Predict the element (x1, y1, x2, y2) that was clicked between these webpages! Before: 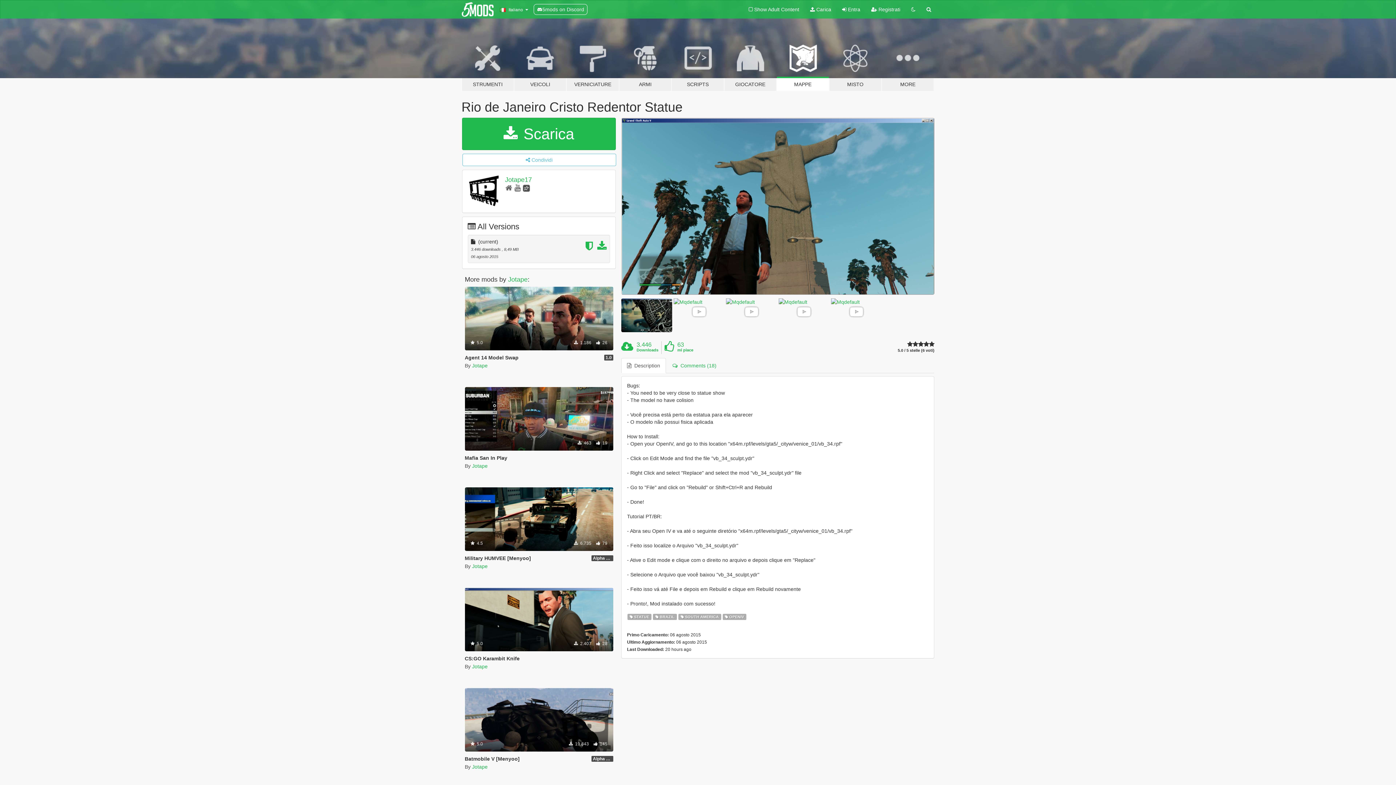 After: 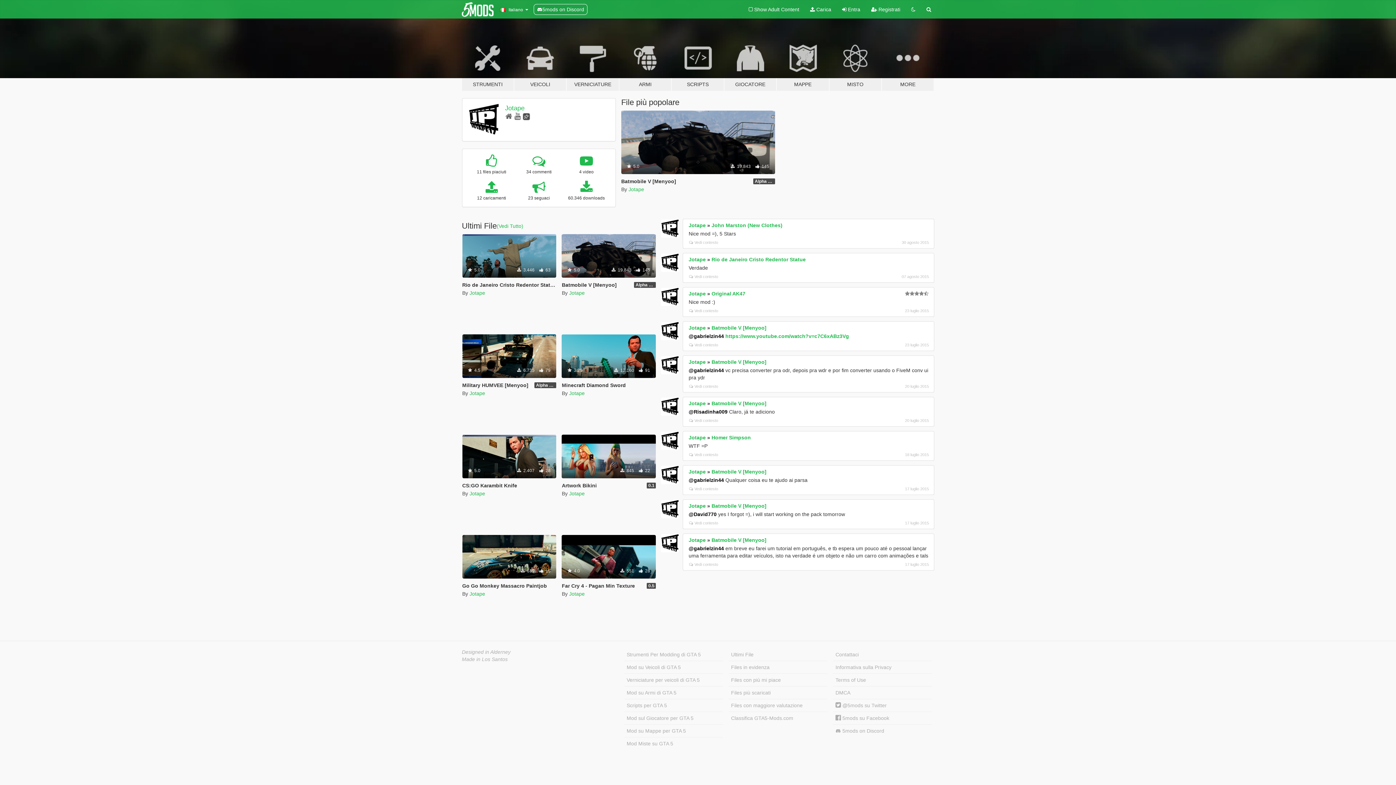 Action: label: Jotape bbox: (472, 563, 487, 569)